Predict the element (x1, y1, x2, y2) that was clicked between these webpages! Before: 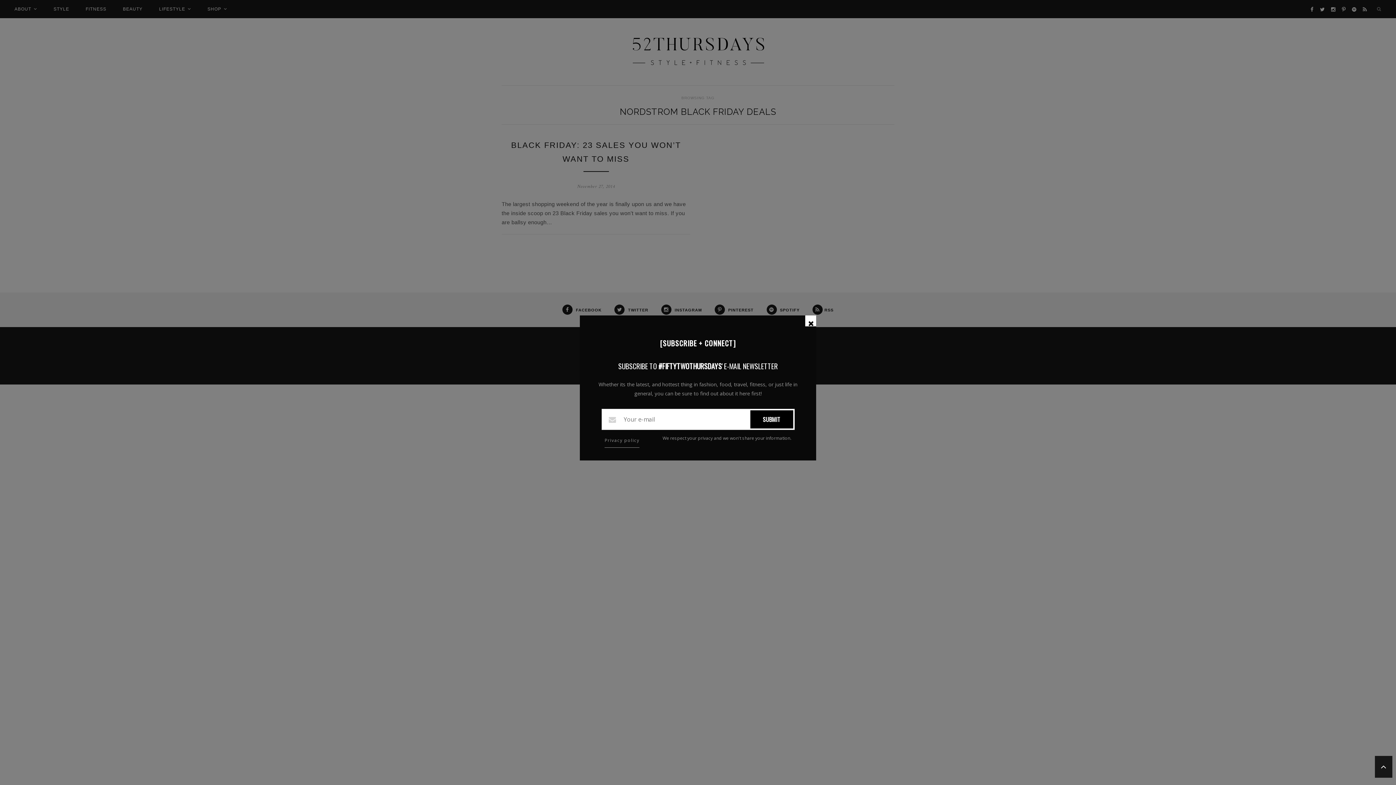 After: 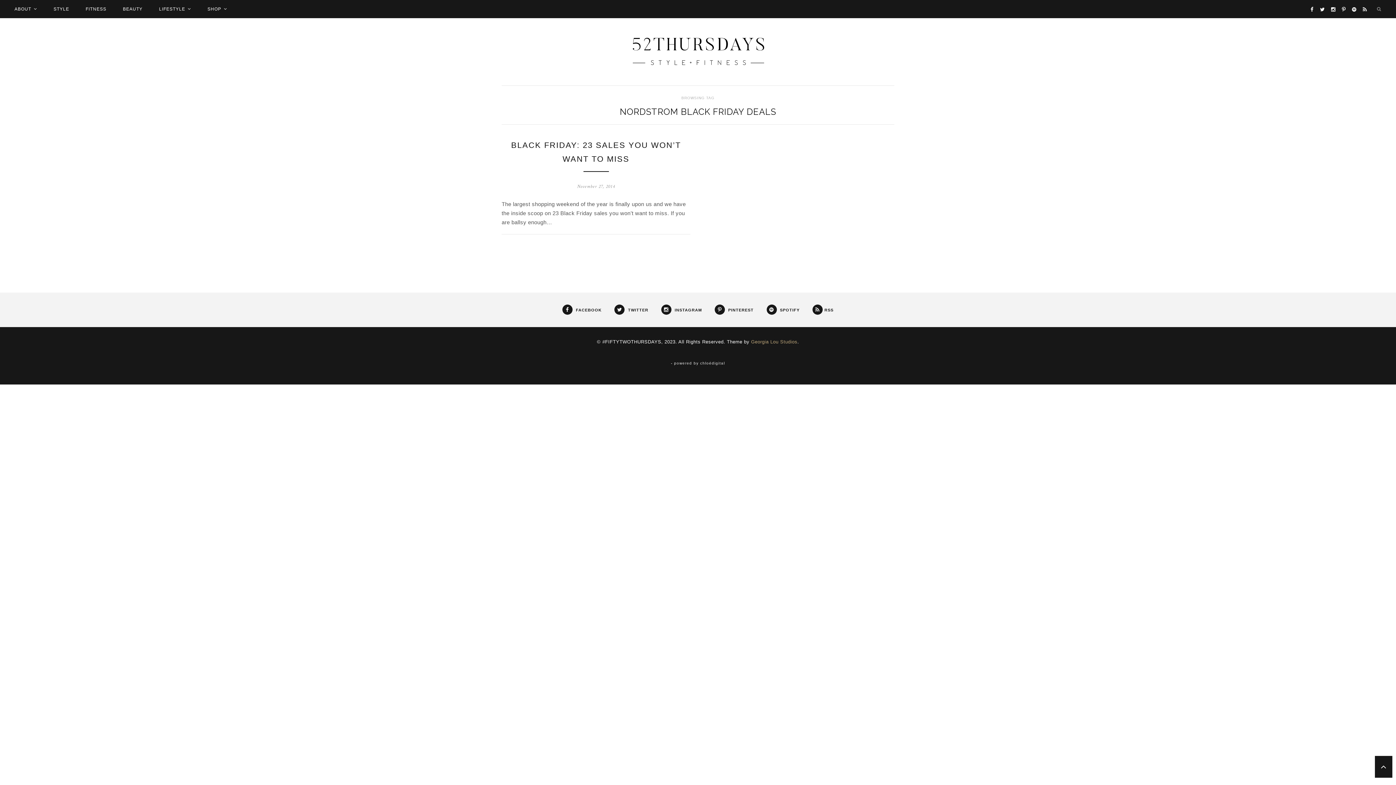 Action: bbox: (805, 315, 816, 326)